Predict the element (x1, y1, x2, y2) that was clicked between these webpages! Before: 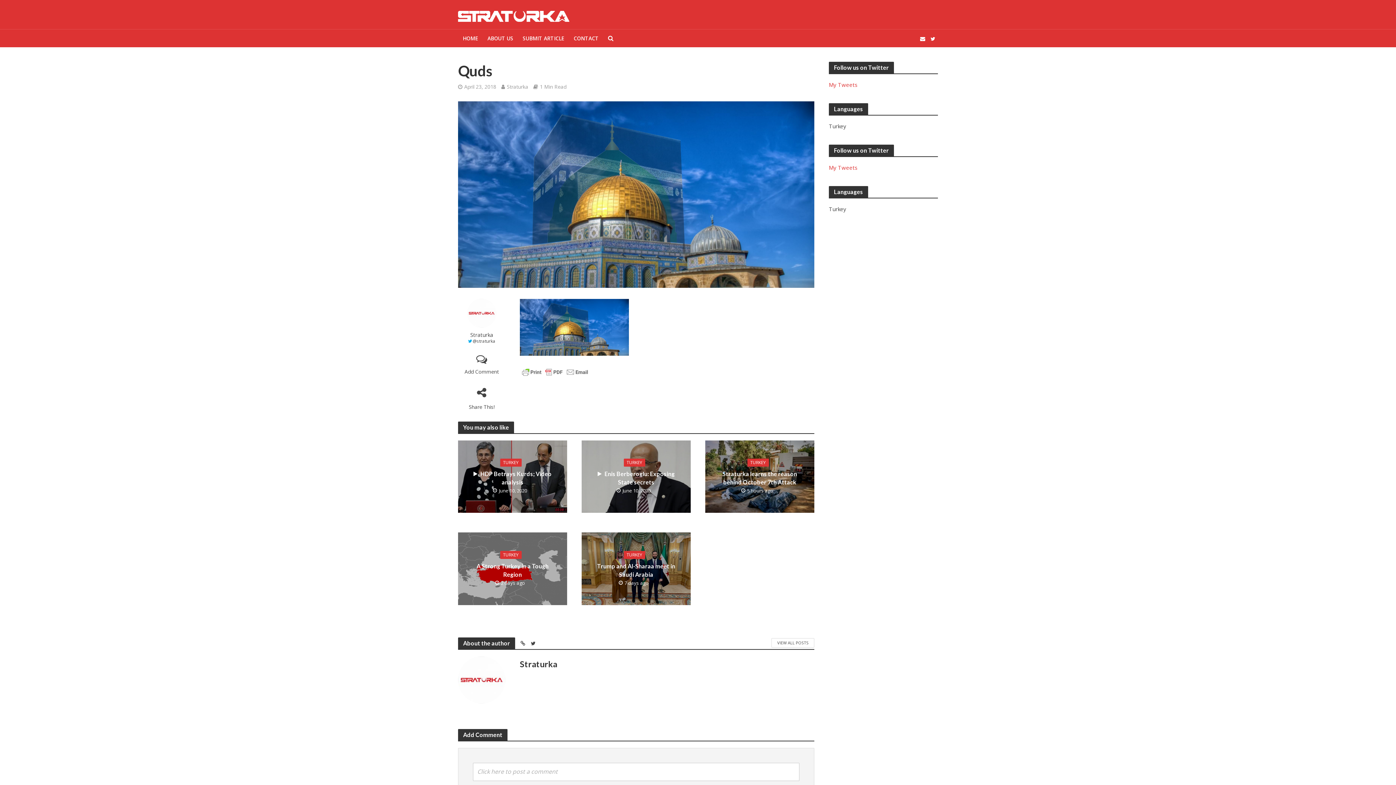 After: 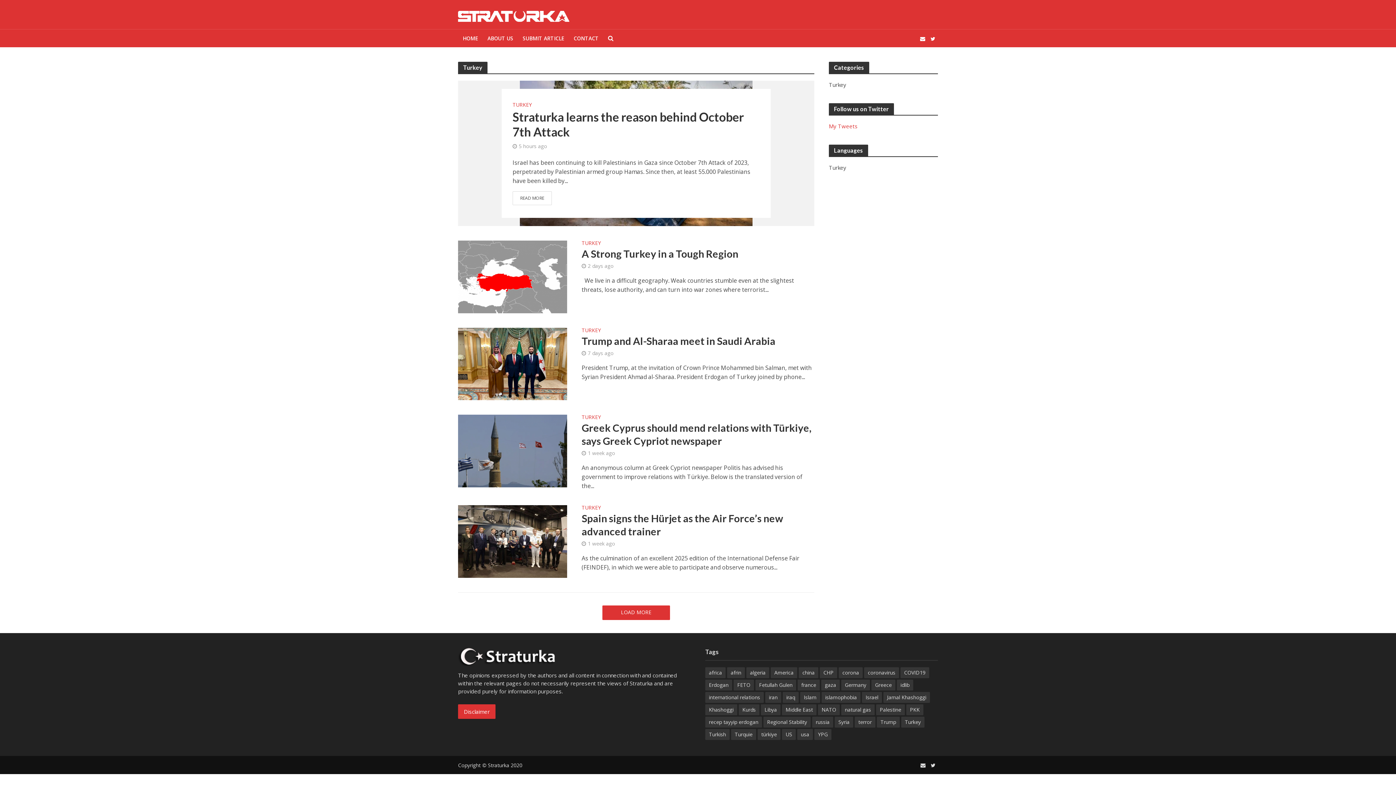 Action: bbox: (747, 458, 768, 466) label: TURKEY